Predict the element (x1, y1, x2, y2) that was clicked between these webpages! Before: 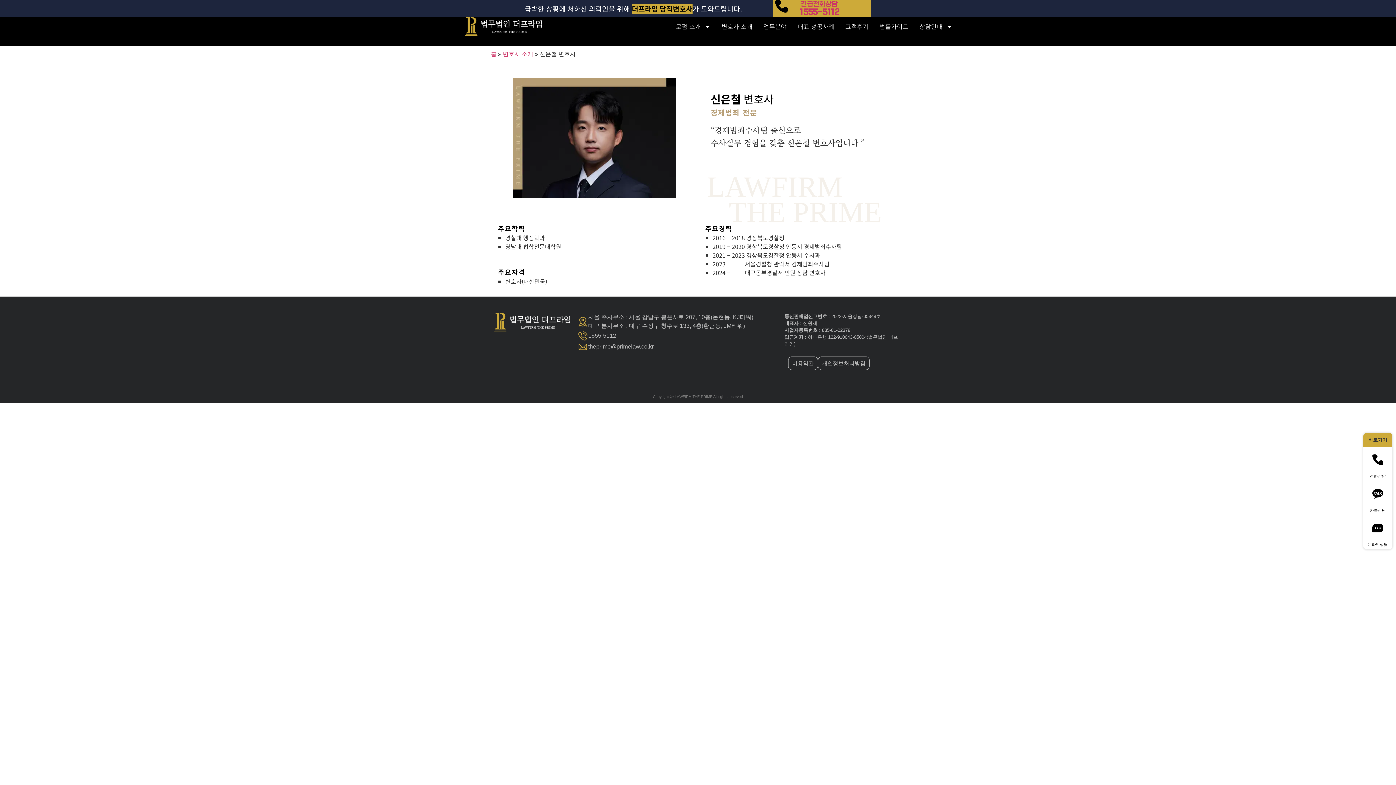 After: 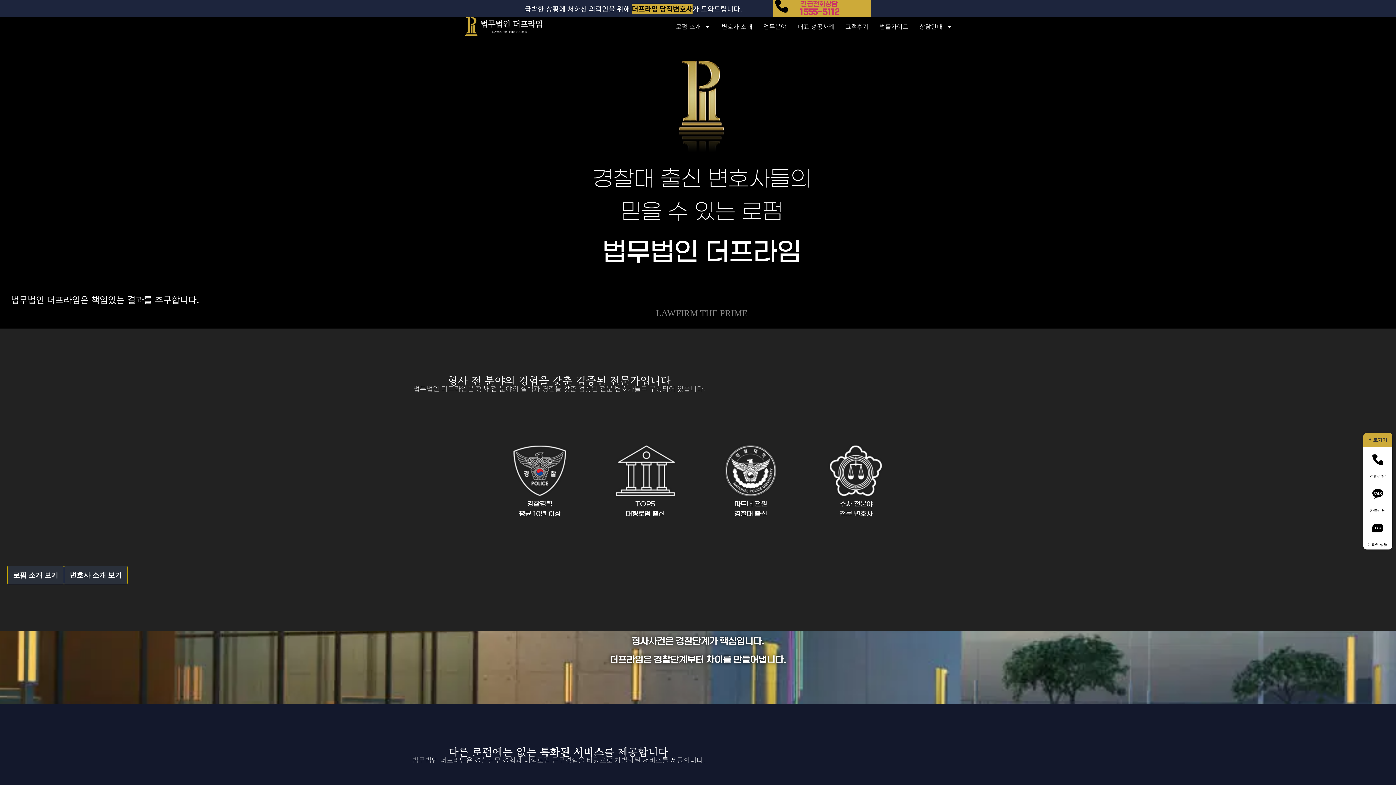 Action: bbox: (490, 50, 496, 57) label: 홈